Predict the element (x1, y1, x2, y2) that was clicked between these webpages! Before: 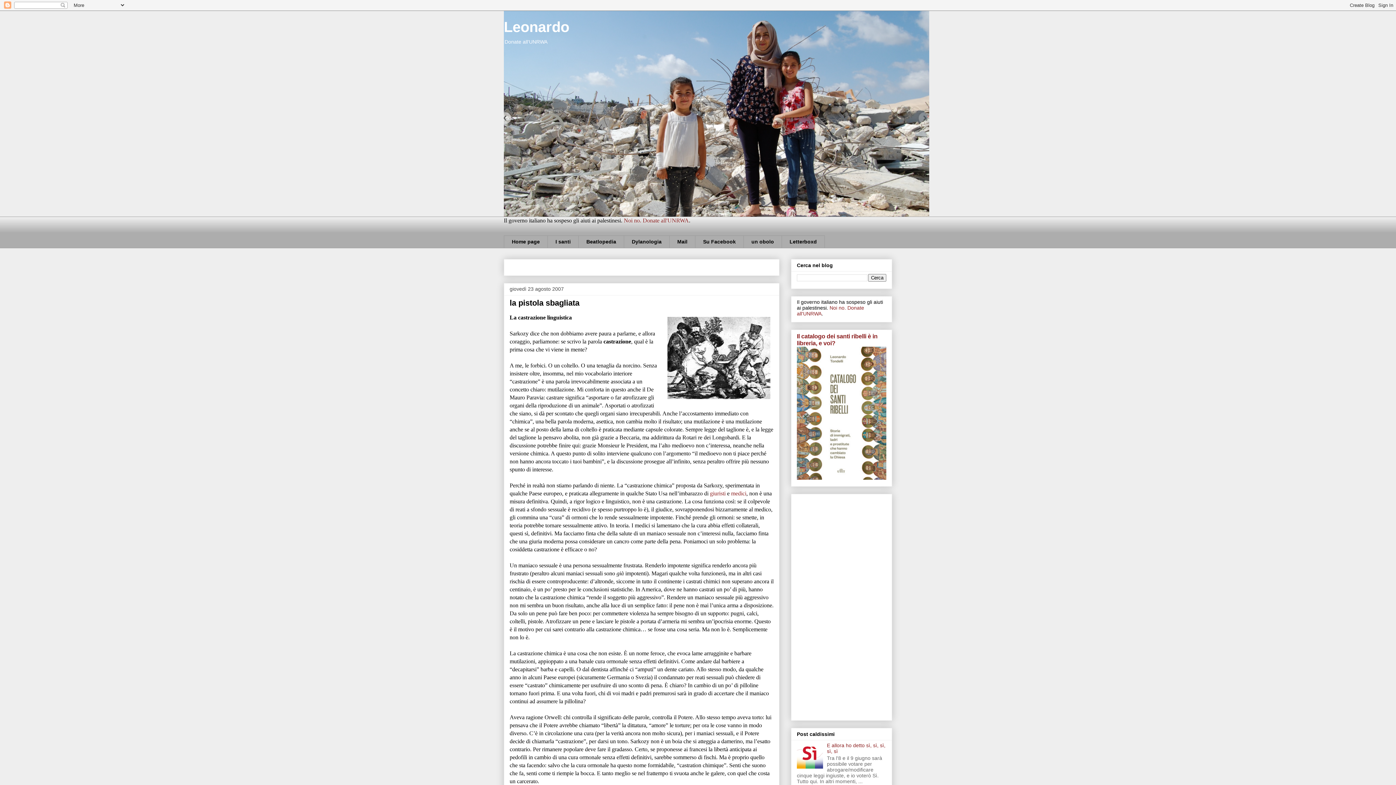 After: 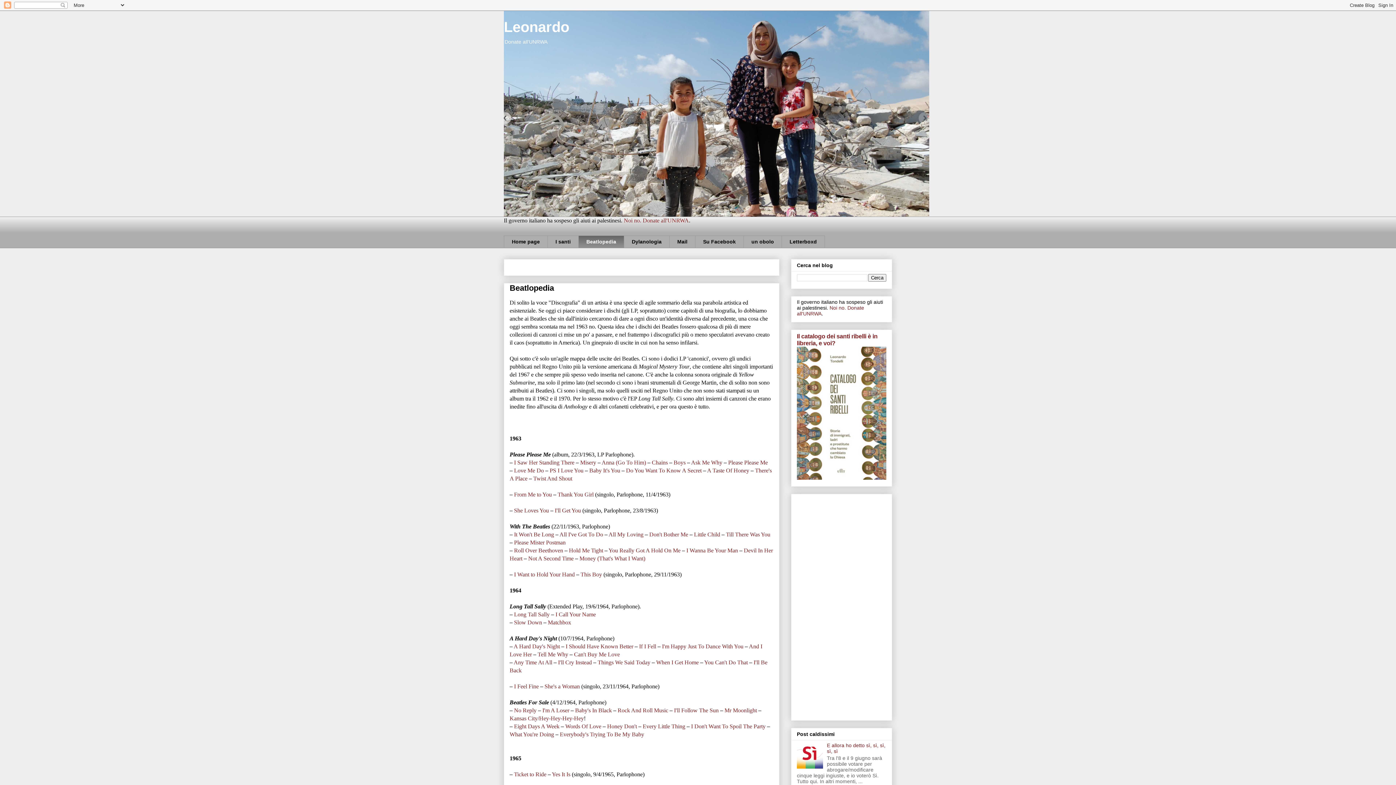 Action: label: Beatlopedia bbox: (578, 235, 624, 248)